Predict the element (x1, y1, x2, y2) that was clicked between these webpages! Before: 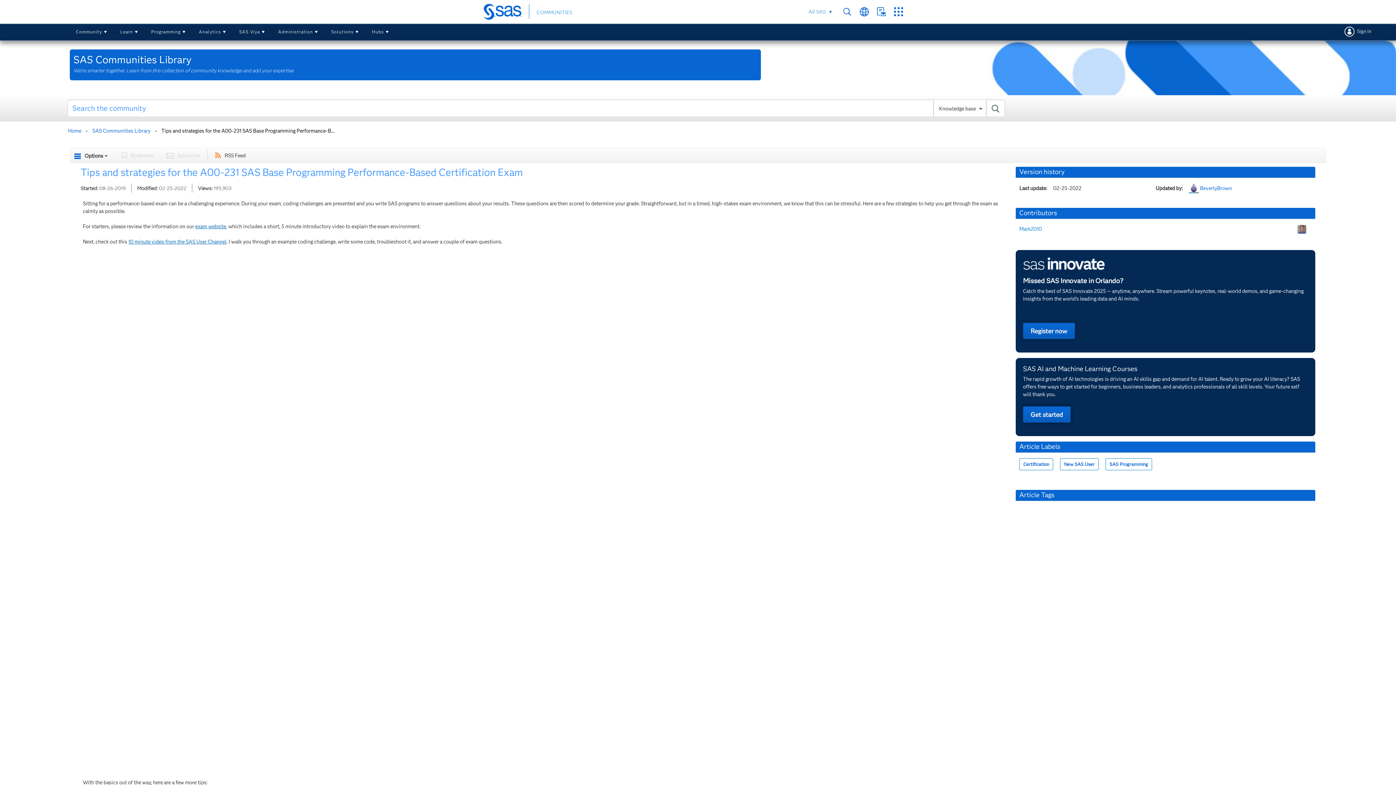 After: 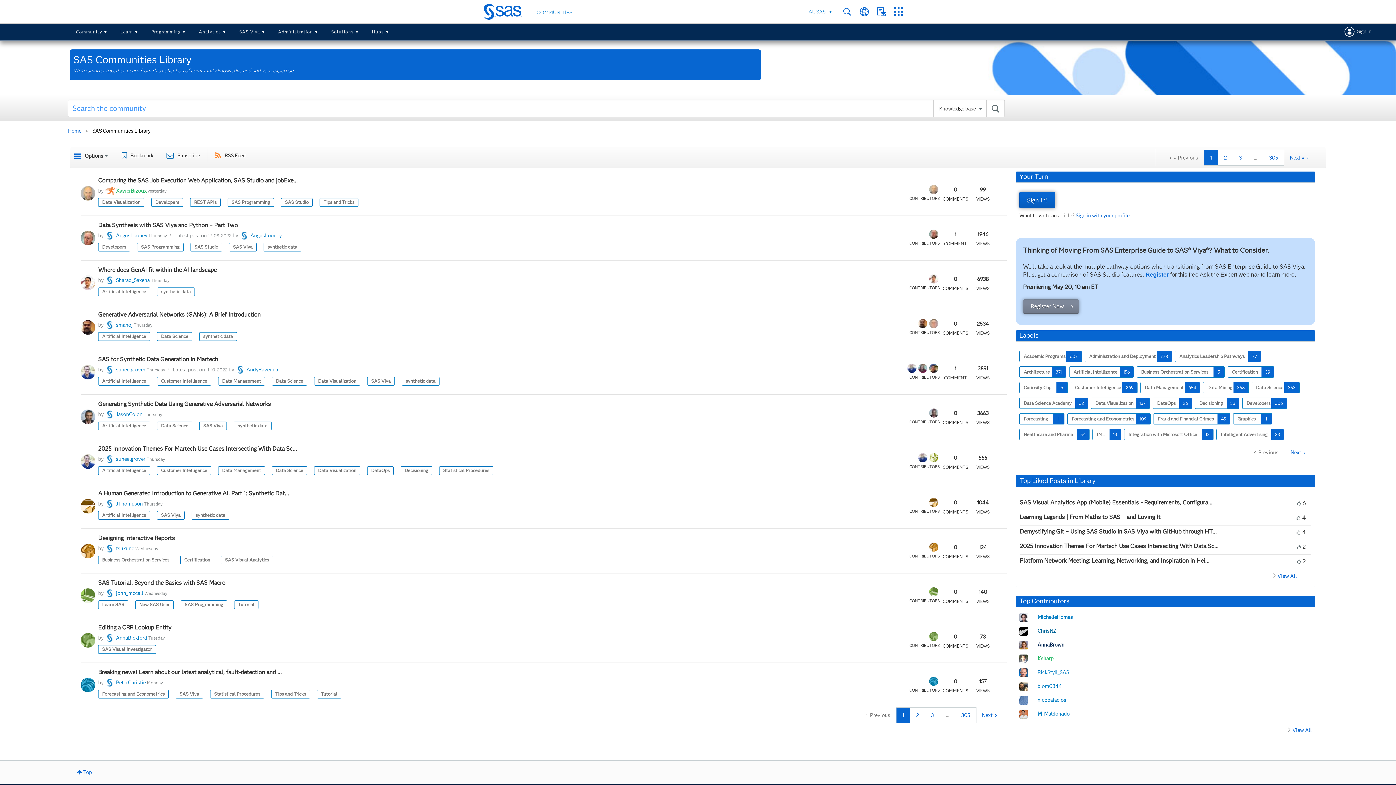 Action: label: SAS Communities Library bbox: (90, 127, 152, 134)